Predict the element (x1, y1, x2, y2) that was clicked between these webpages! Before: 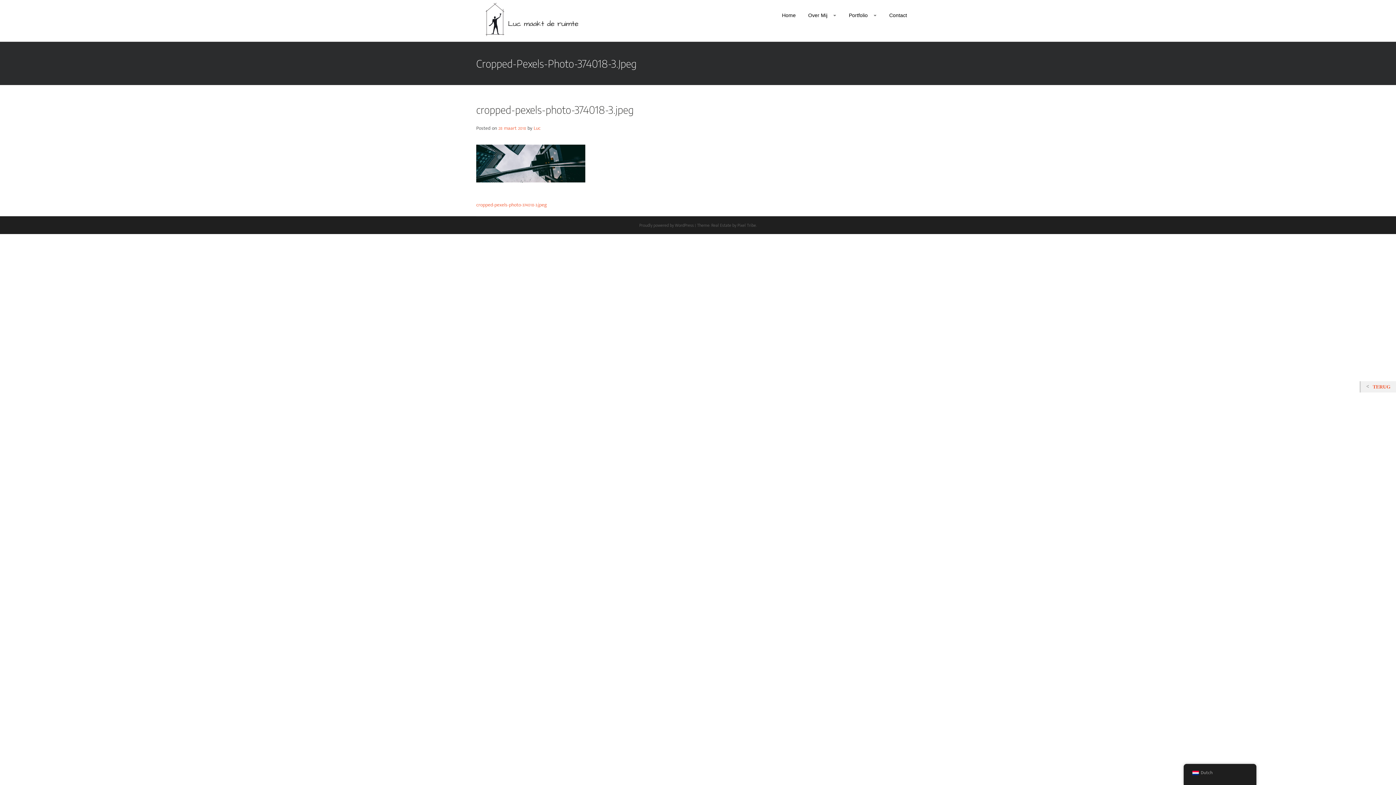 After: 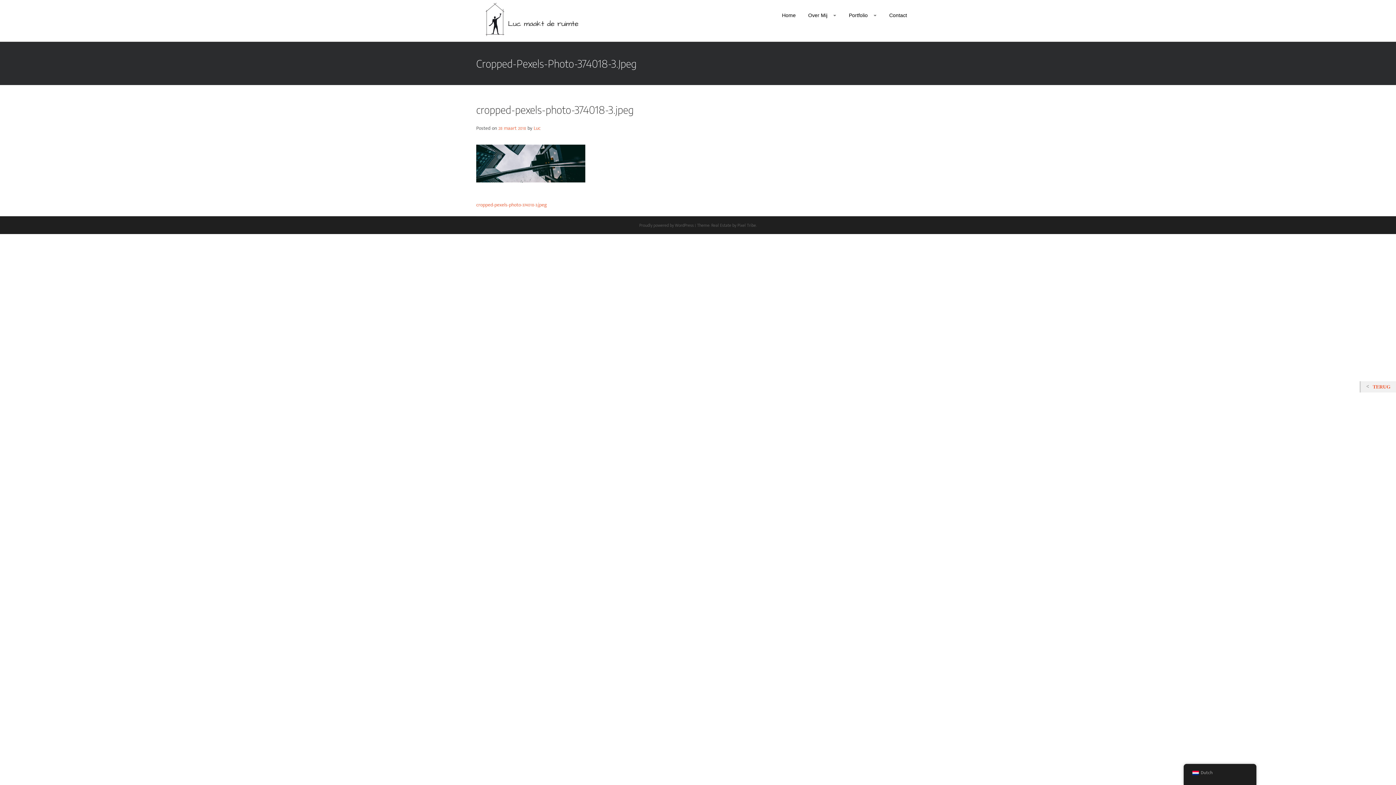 Action: label: cropped-pexels-photo-374018-3.jpeg bbox: (476, 200, 546, 208)